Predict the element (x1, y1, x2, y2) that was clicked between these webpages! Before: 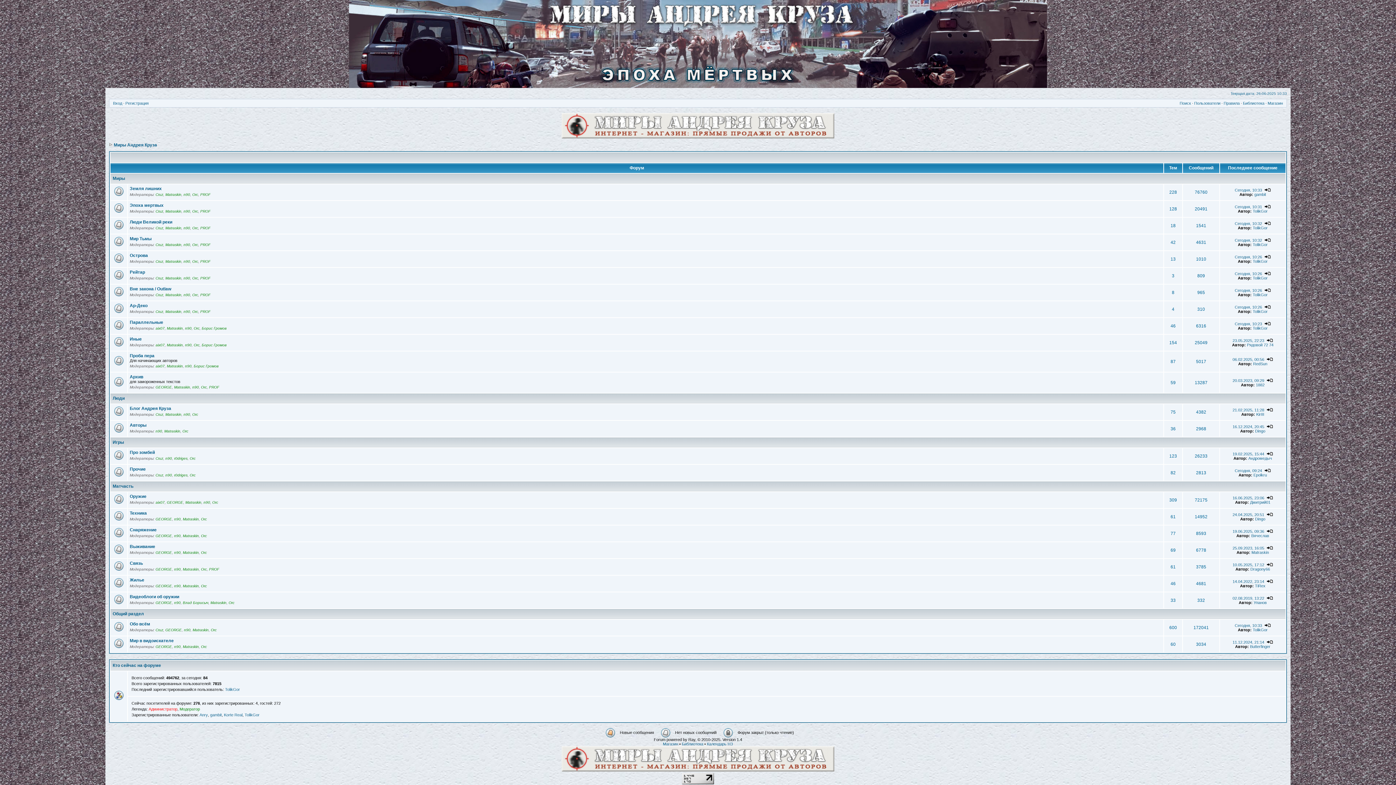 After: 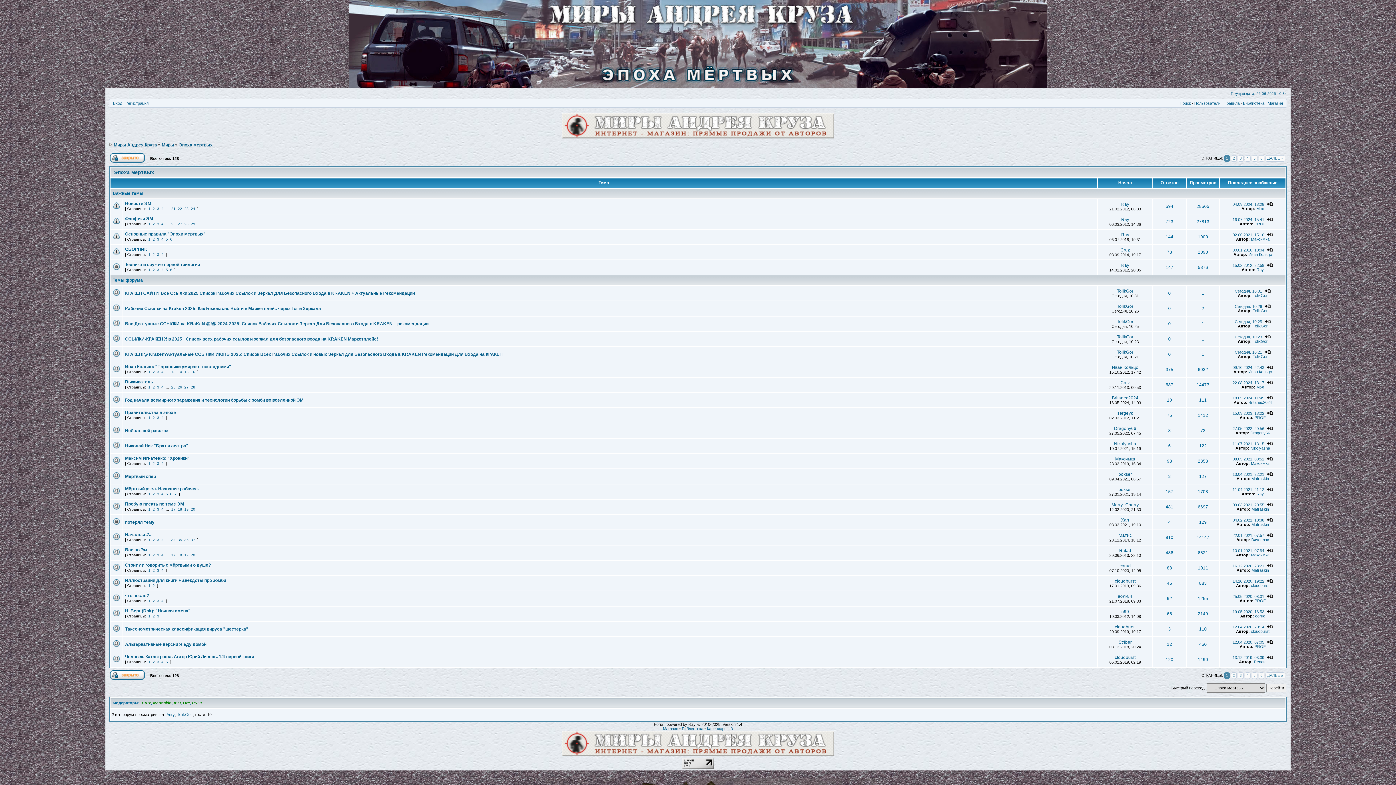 Action: label: Эпоха мертвых bbox: (129, 202, 163, 208)